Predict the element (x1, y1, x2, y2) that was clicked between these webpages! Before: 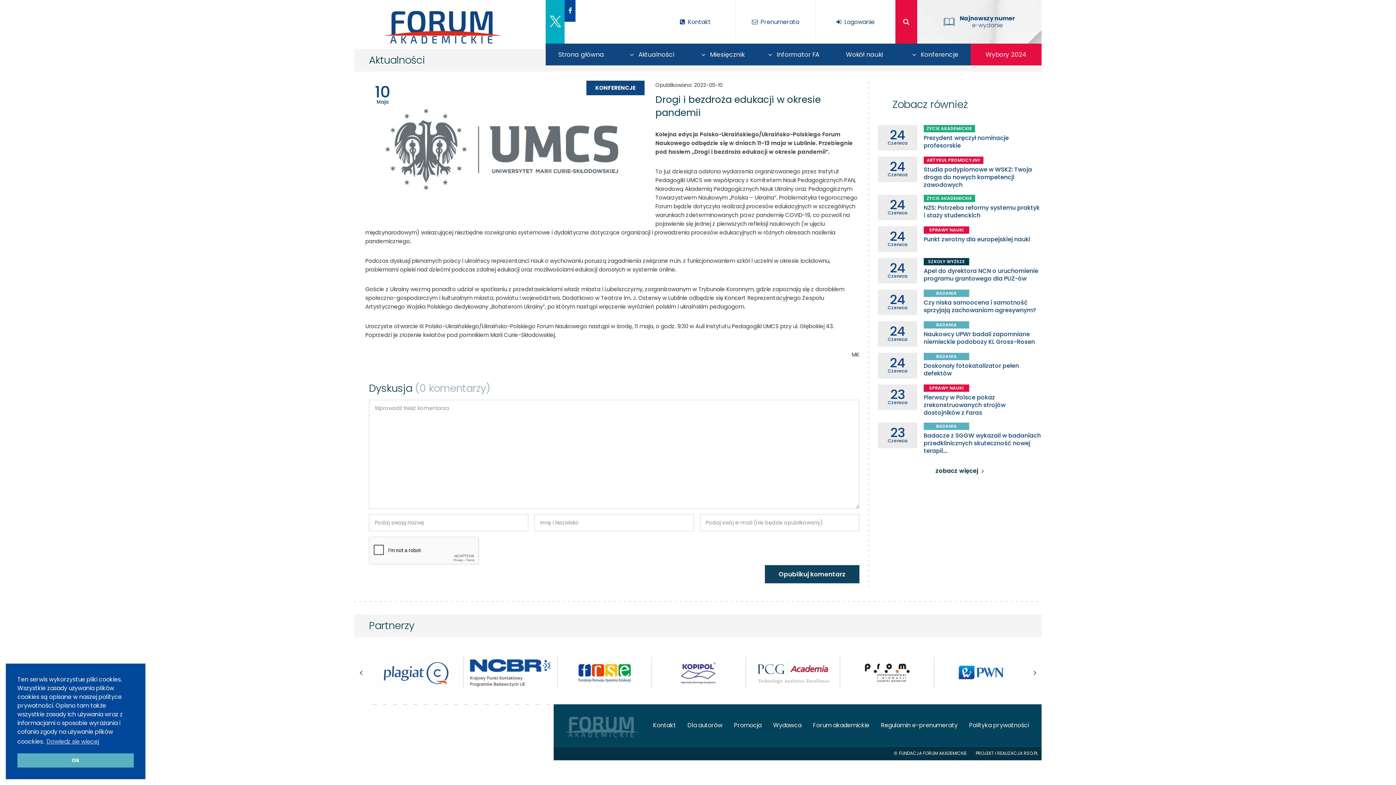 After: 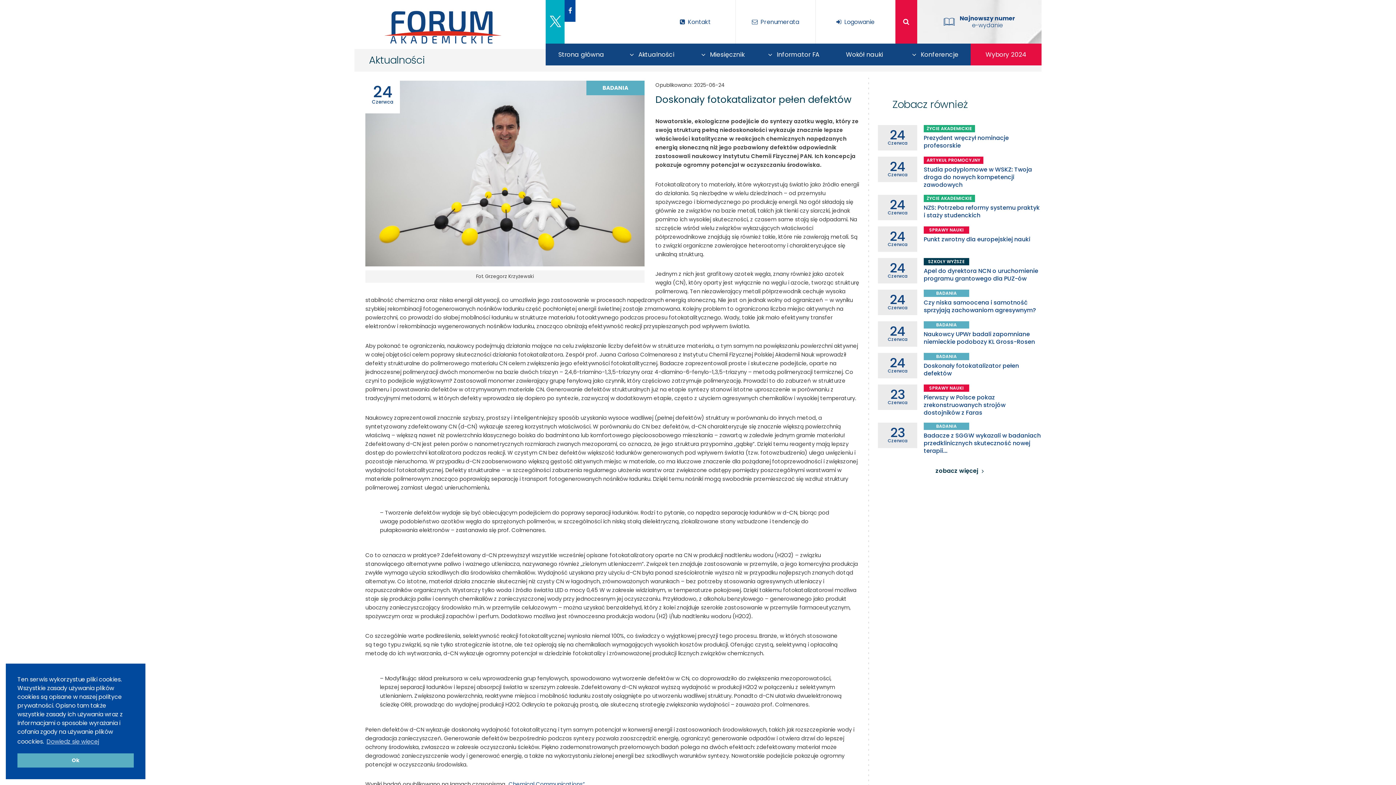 Action: label: 24
Czerwca
BADANIA
Doskonały fotokatalizator pełen defektów bbox: (878, 353, 1041, 378)